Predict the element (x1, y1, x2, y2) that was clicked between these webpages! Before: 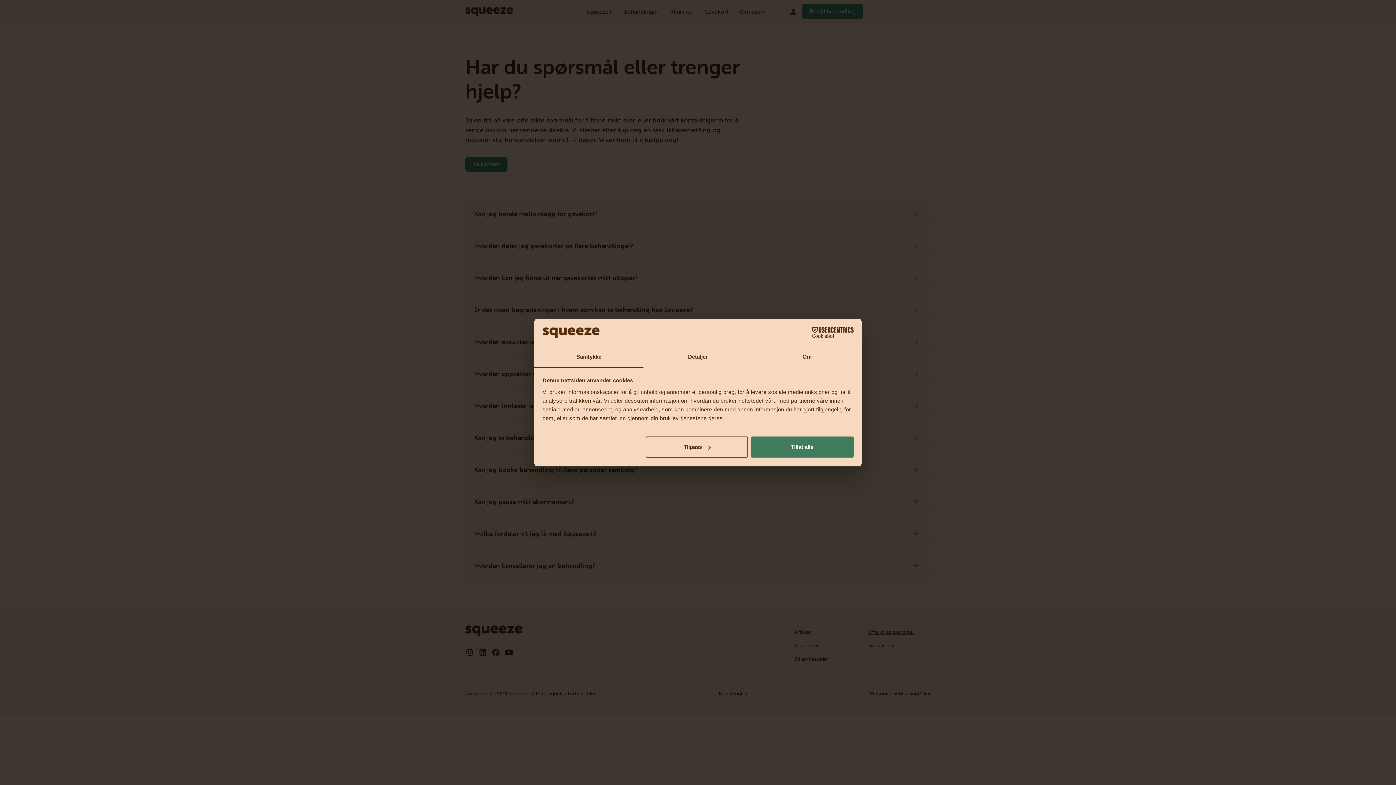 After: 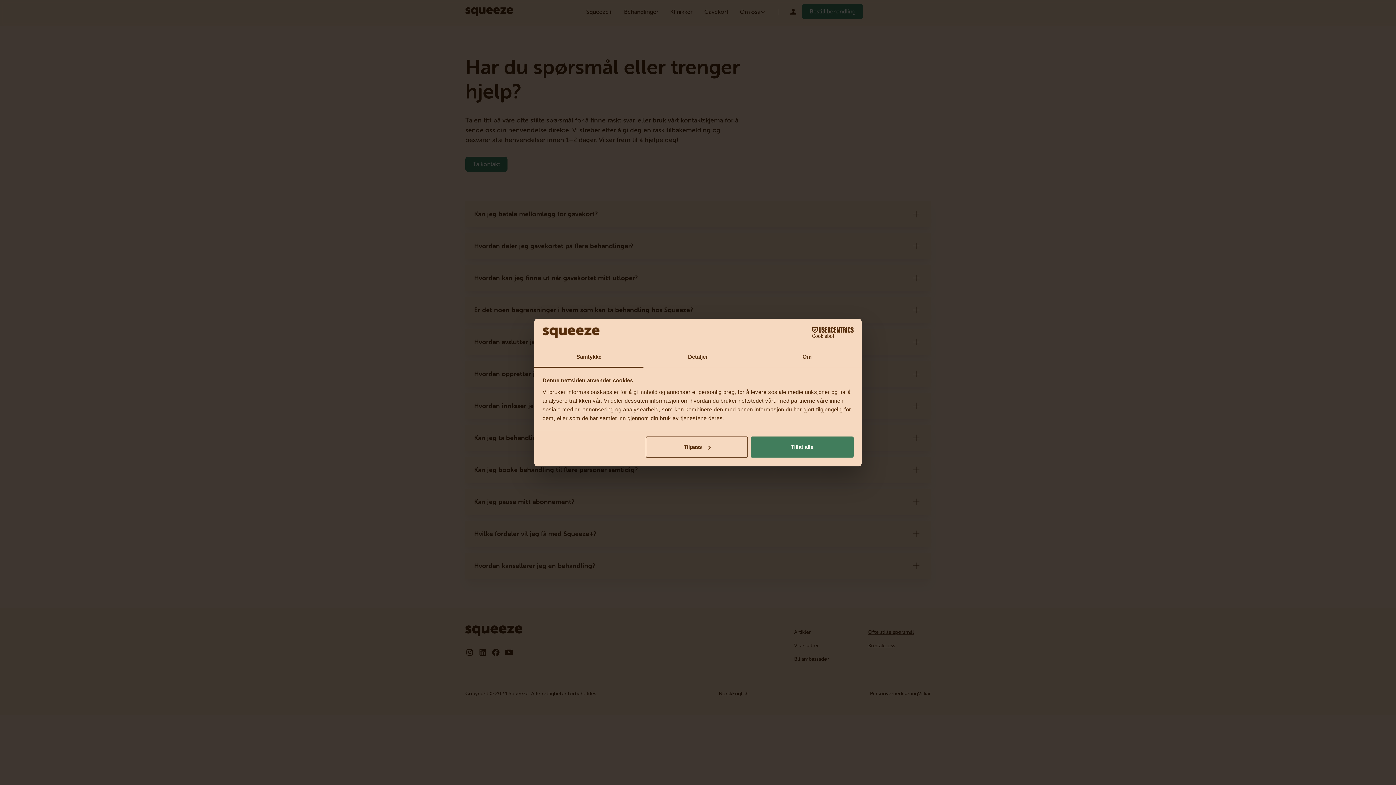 Action: label: Cookiebot - opens in a new window bbox: (790, 327, 853, 338)